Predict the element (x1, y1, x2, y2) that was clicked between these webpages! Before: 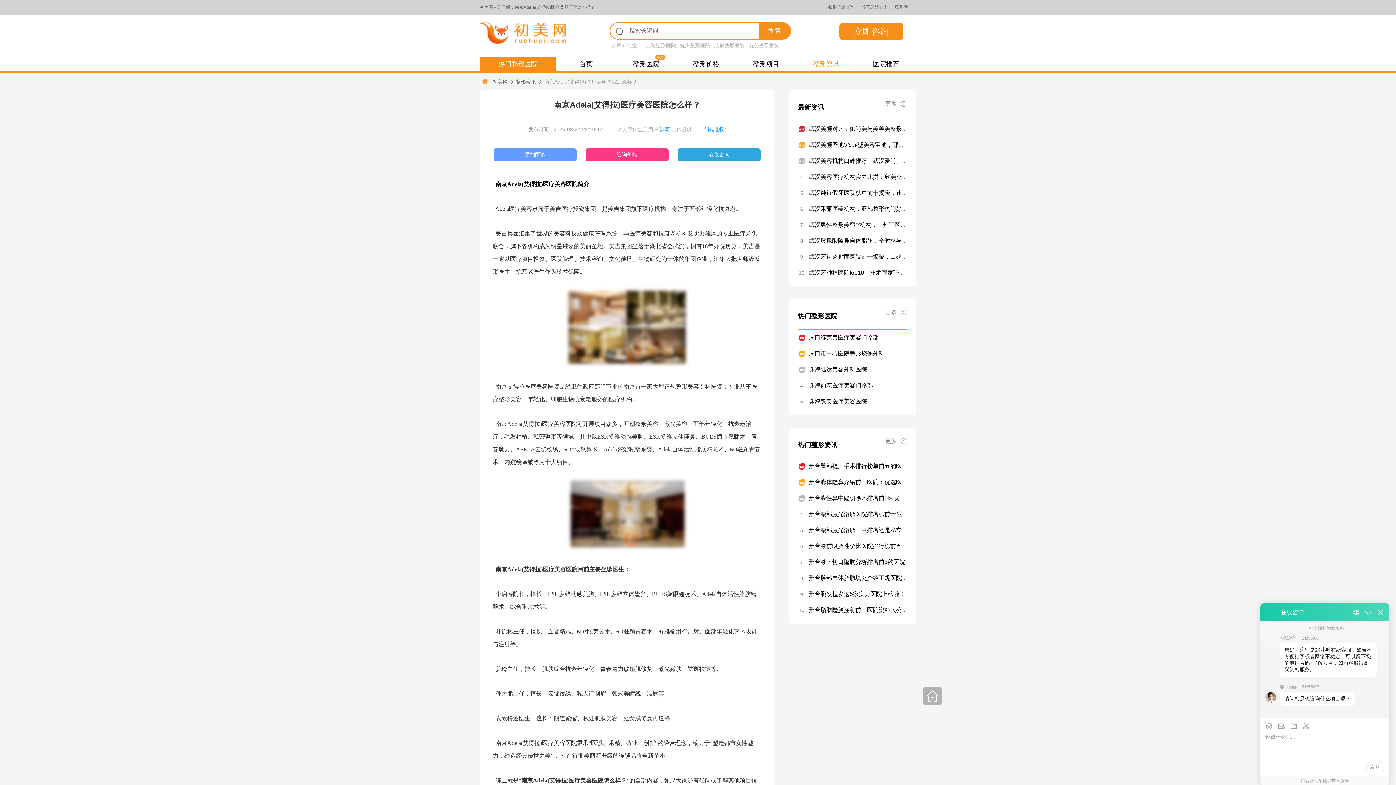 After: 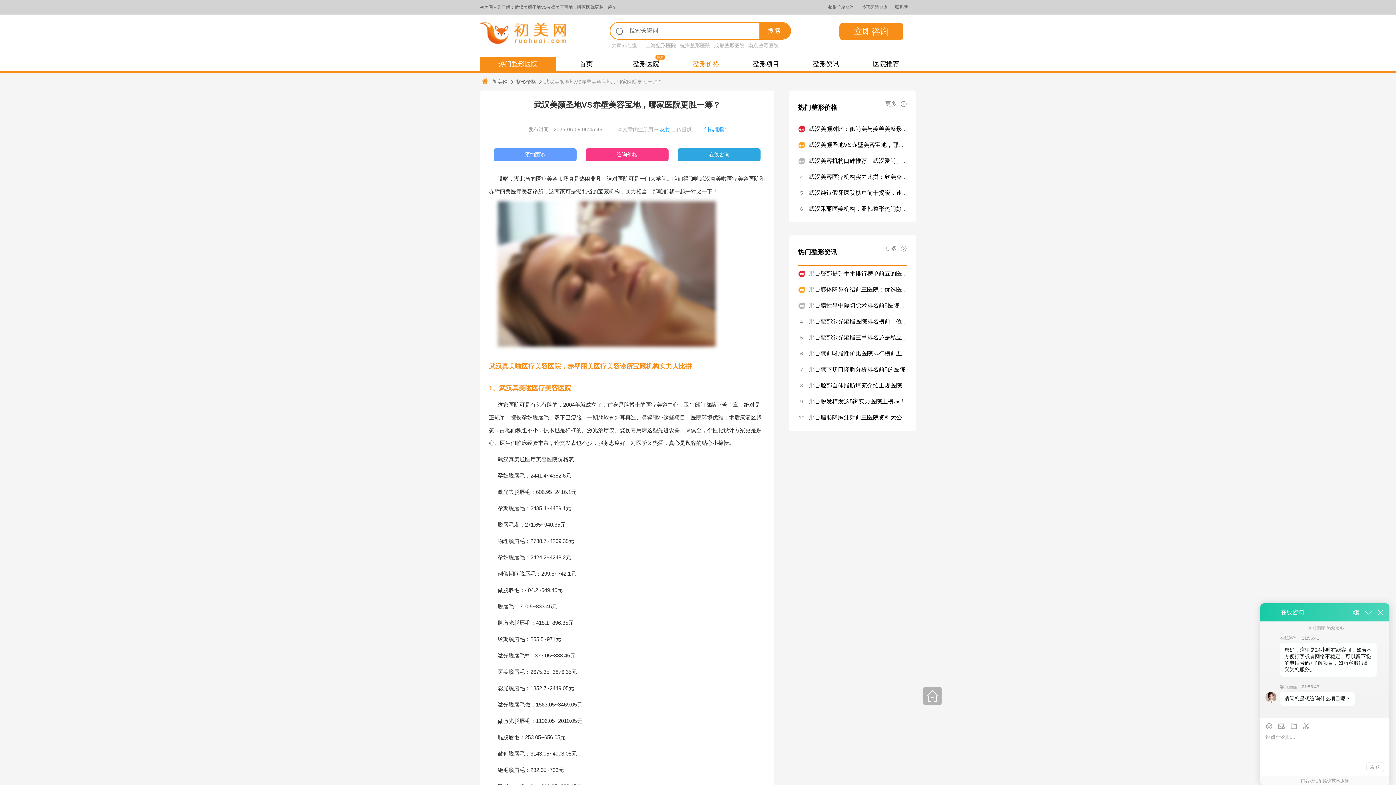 Action: bbox: (809, 141, 945, 148) label: 武汉美颜圣地VS赤壁美容宝地，哪家医院更胜一筹？